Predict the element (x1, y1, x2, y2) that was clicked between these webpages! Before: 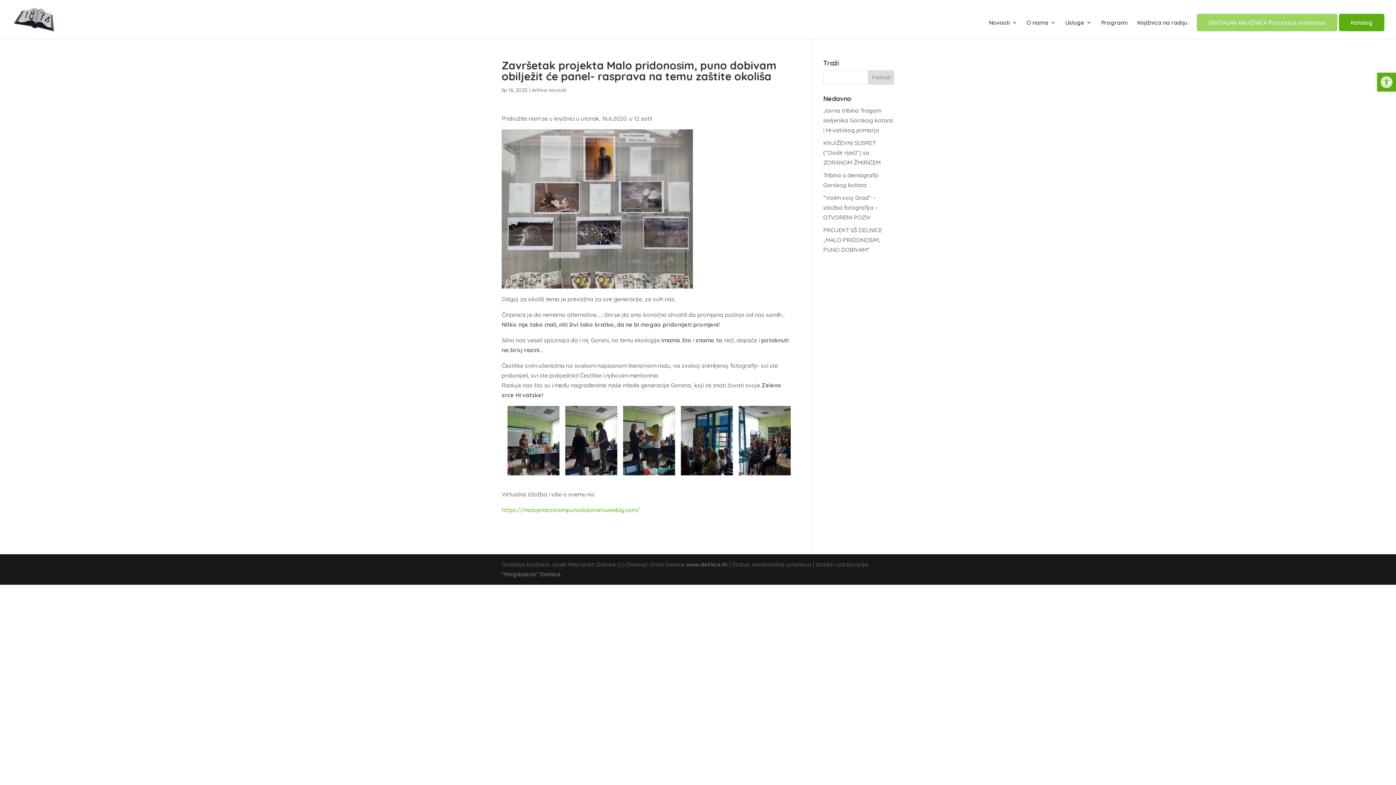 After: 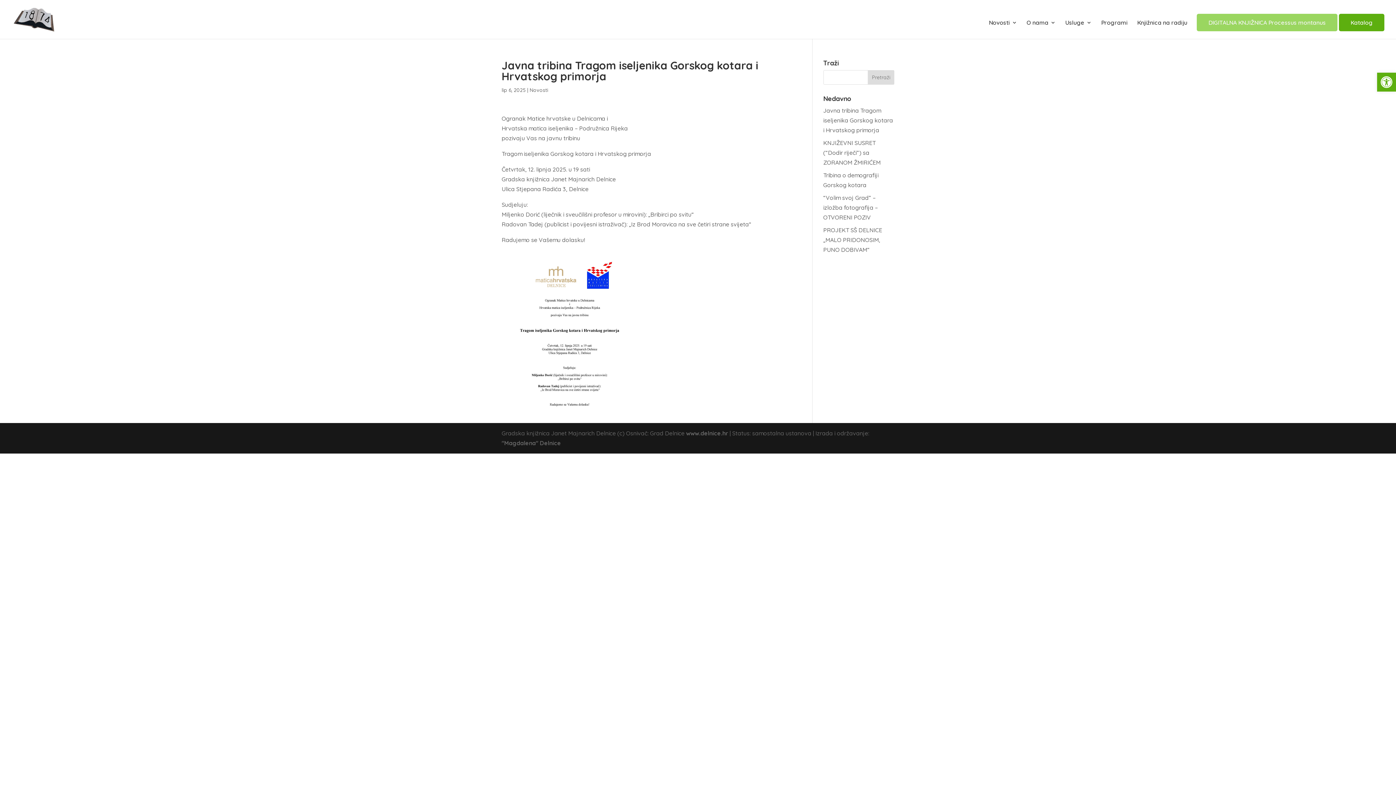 Action: bbox: (823, 106, 893, 133) label: Javna tribina Tragom iseljenika Gorskog kotara i Hrvatskog primorja